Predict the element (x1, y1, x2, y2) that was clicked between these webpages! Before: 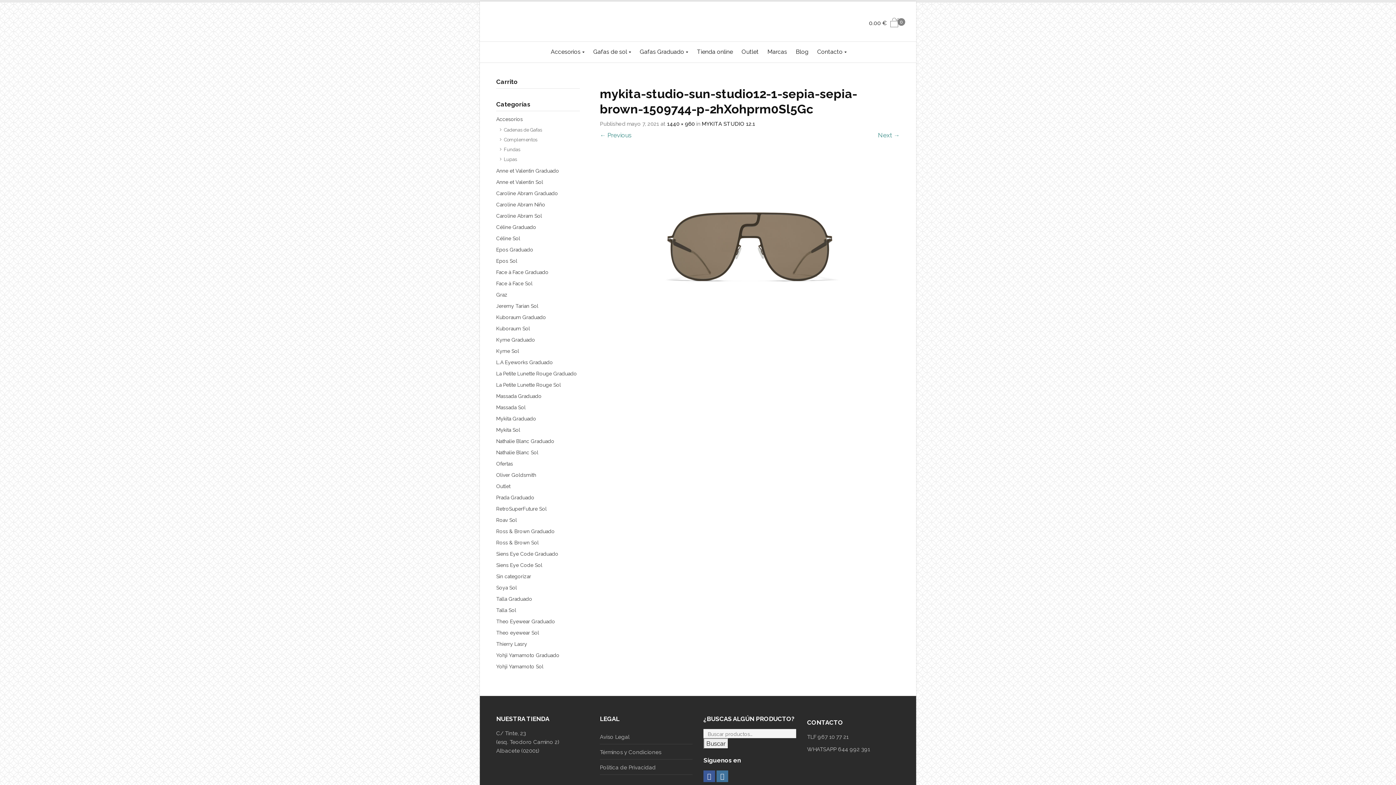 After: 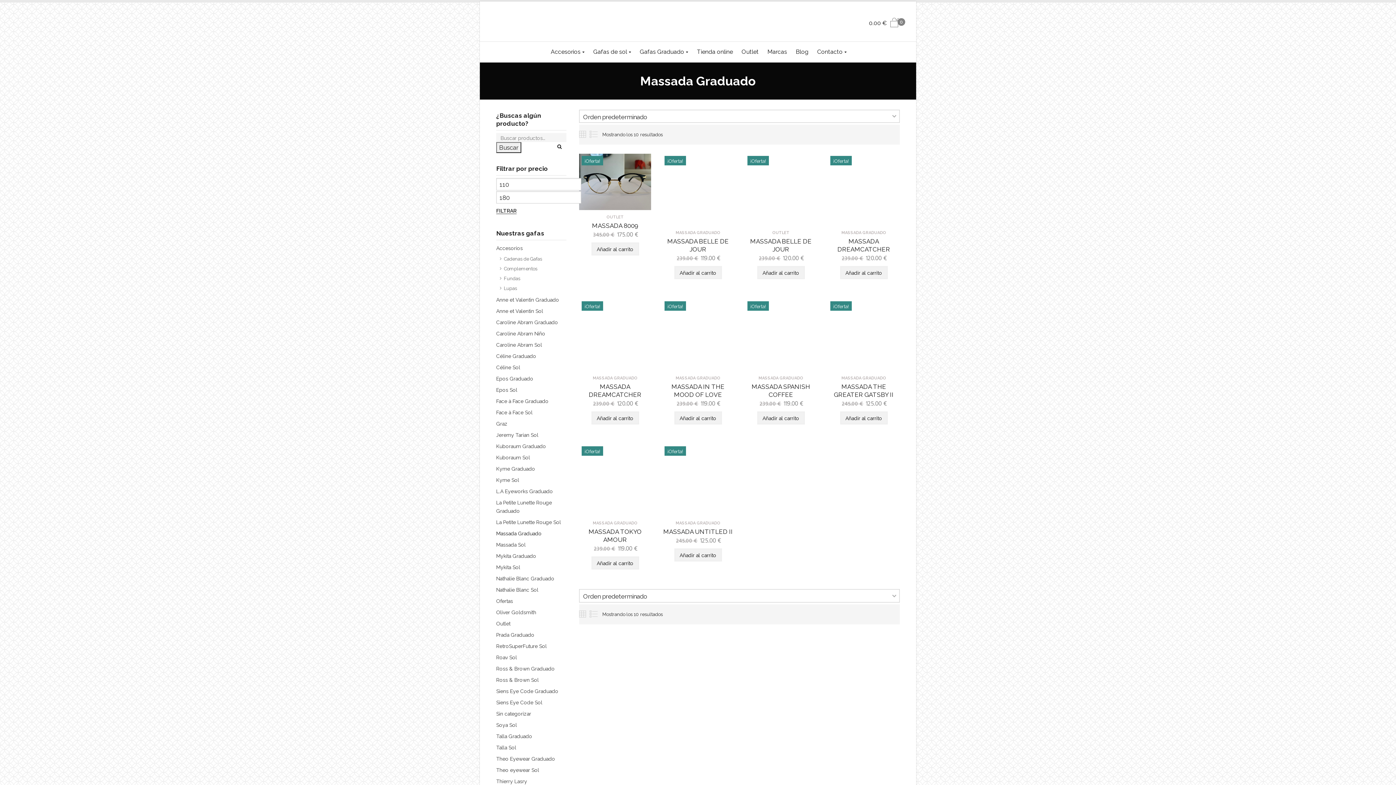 Action: bbox: (496, 390, 580, 402) label: Massada Graduado